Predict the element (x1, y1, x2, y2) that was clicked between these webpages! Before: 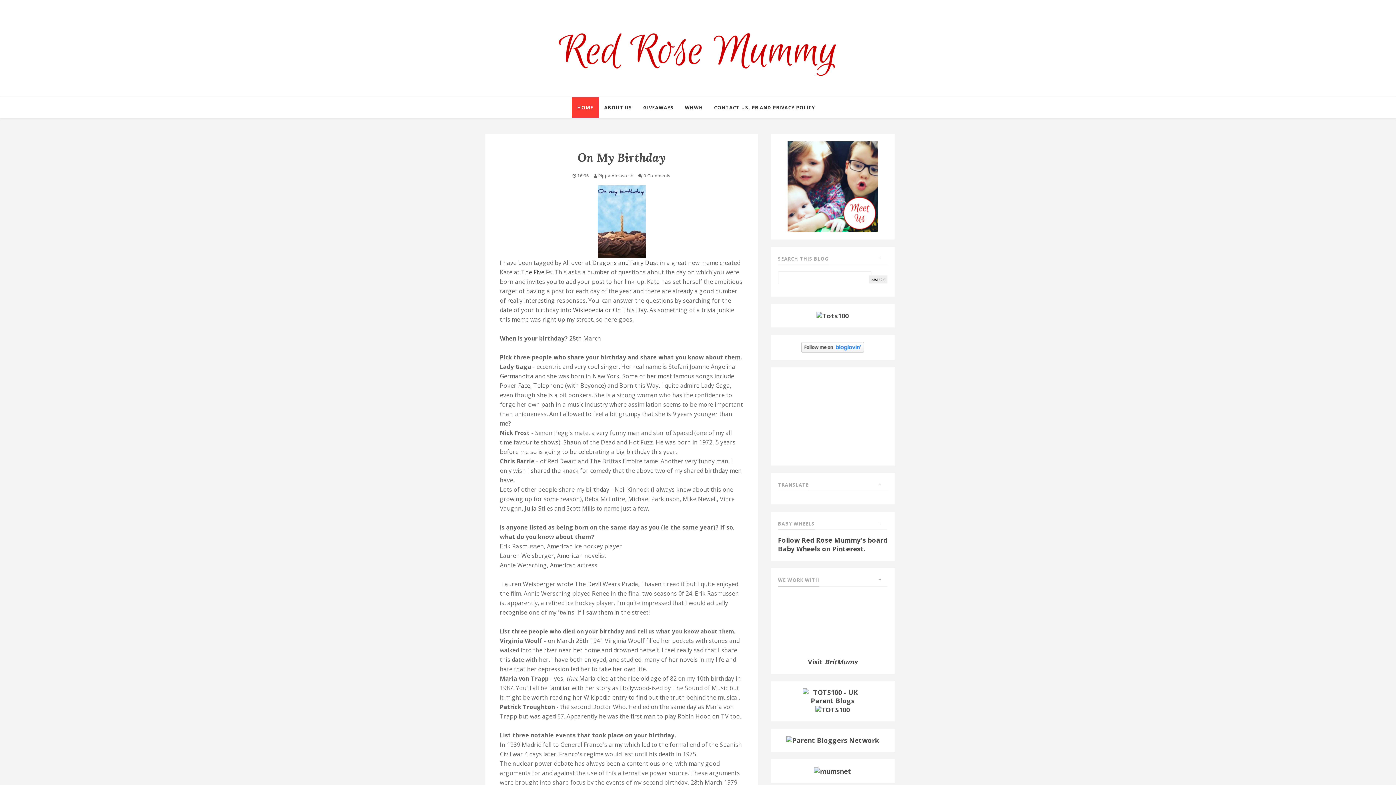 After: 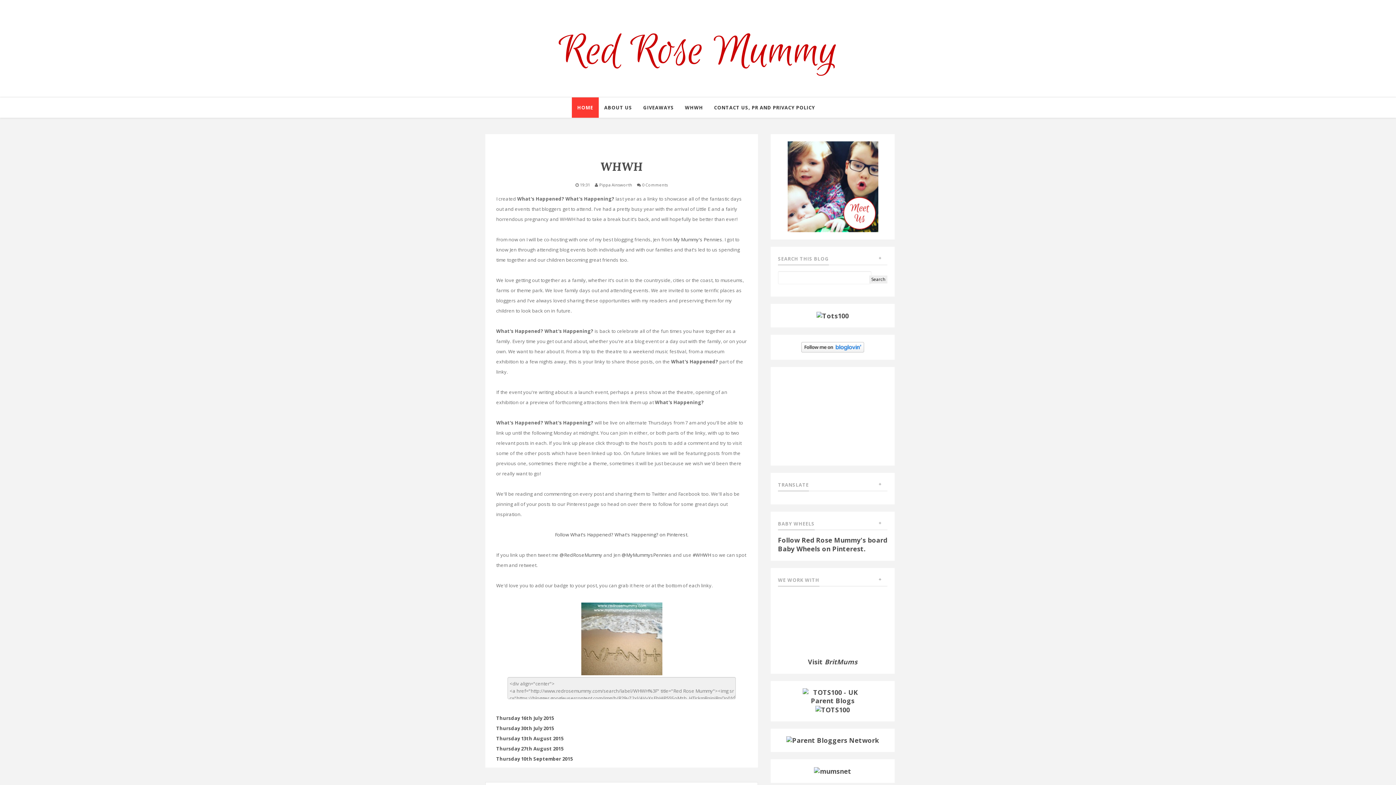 Action: label: WHWH bbox: (679, 97, 708, 117)